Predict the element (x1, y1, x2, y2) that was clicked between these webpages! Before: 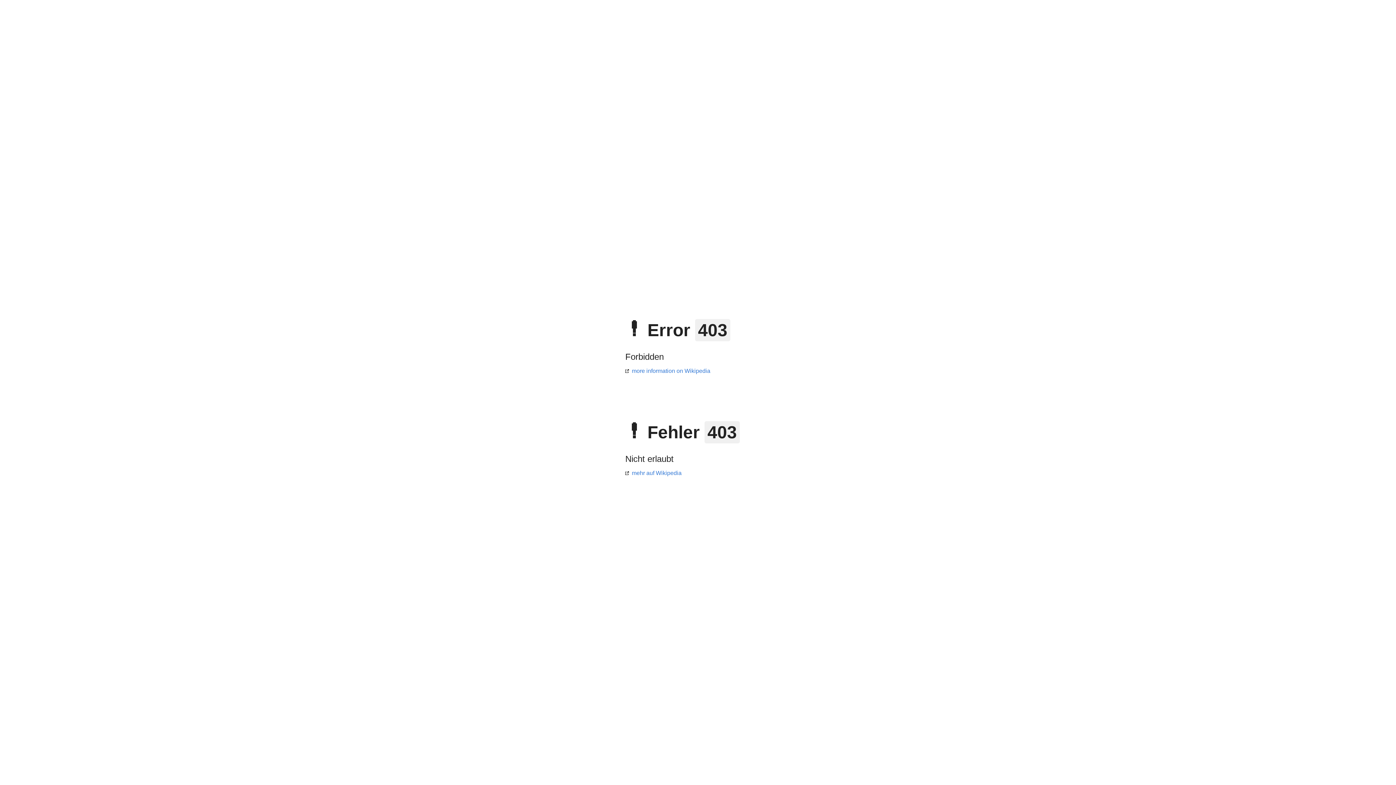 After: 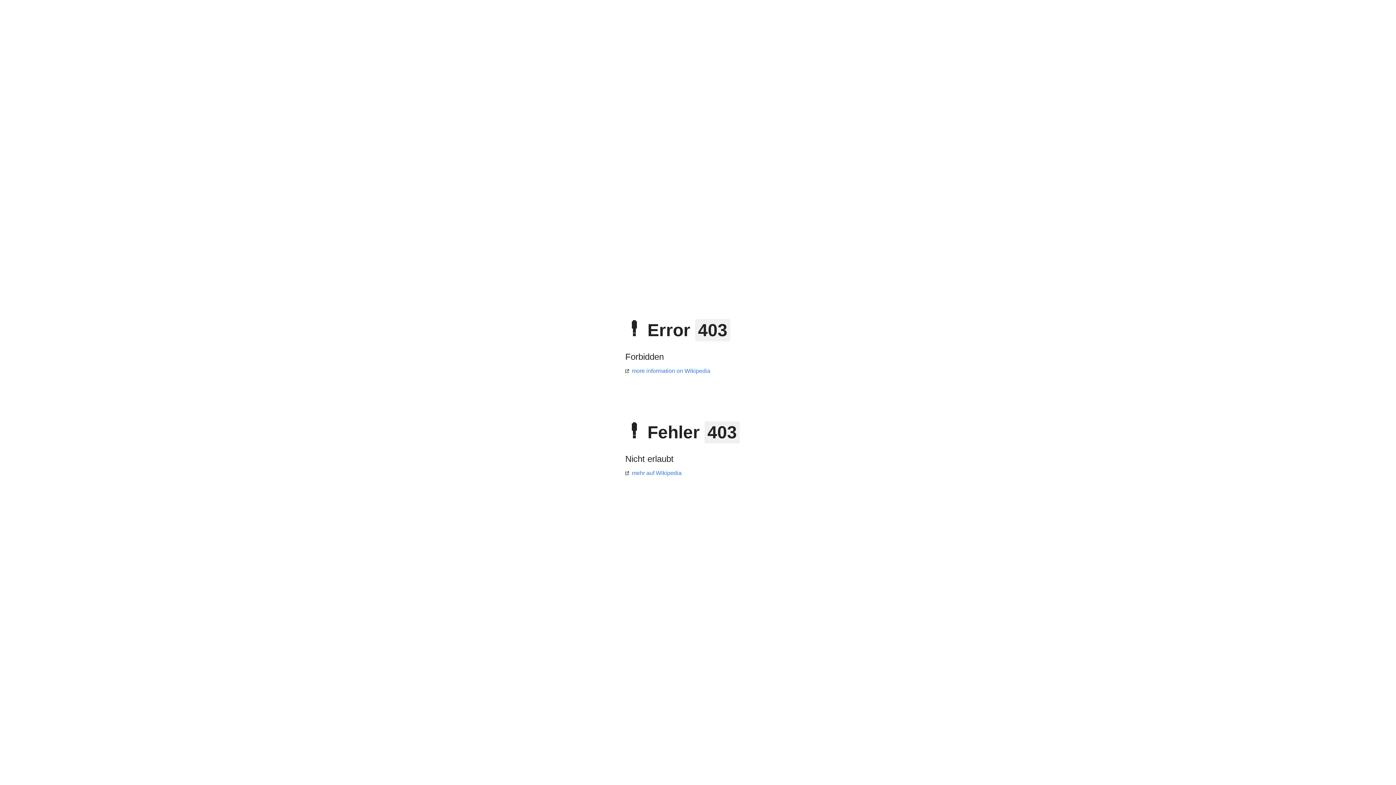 Action: label: mehr auf Wikipedia bbox: (625, 470, 681, 476)